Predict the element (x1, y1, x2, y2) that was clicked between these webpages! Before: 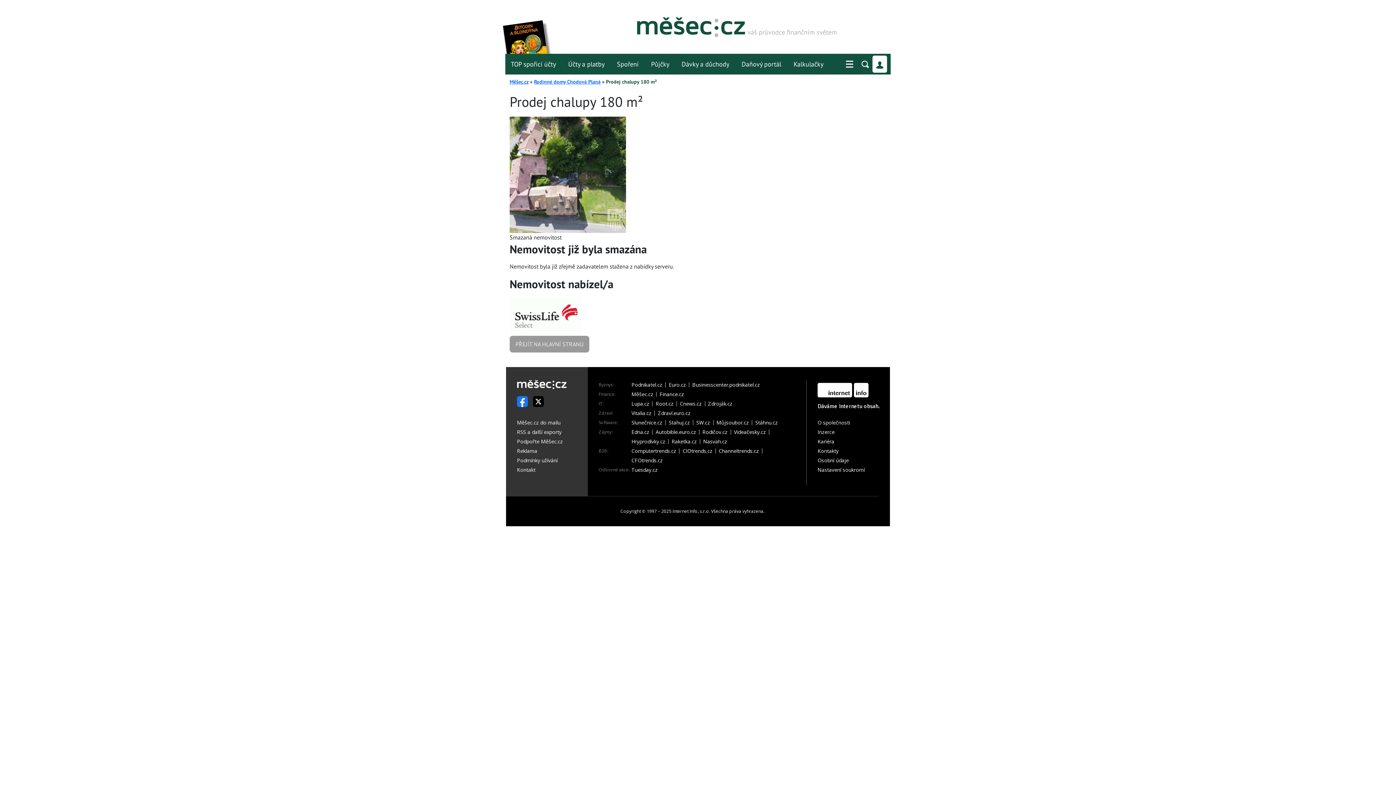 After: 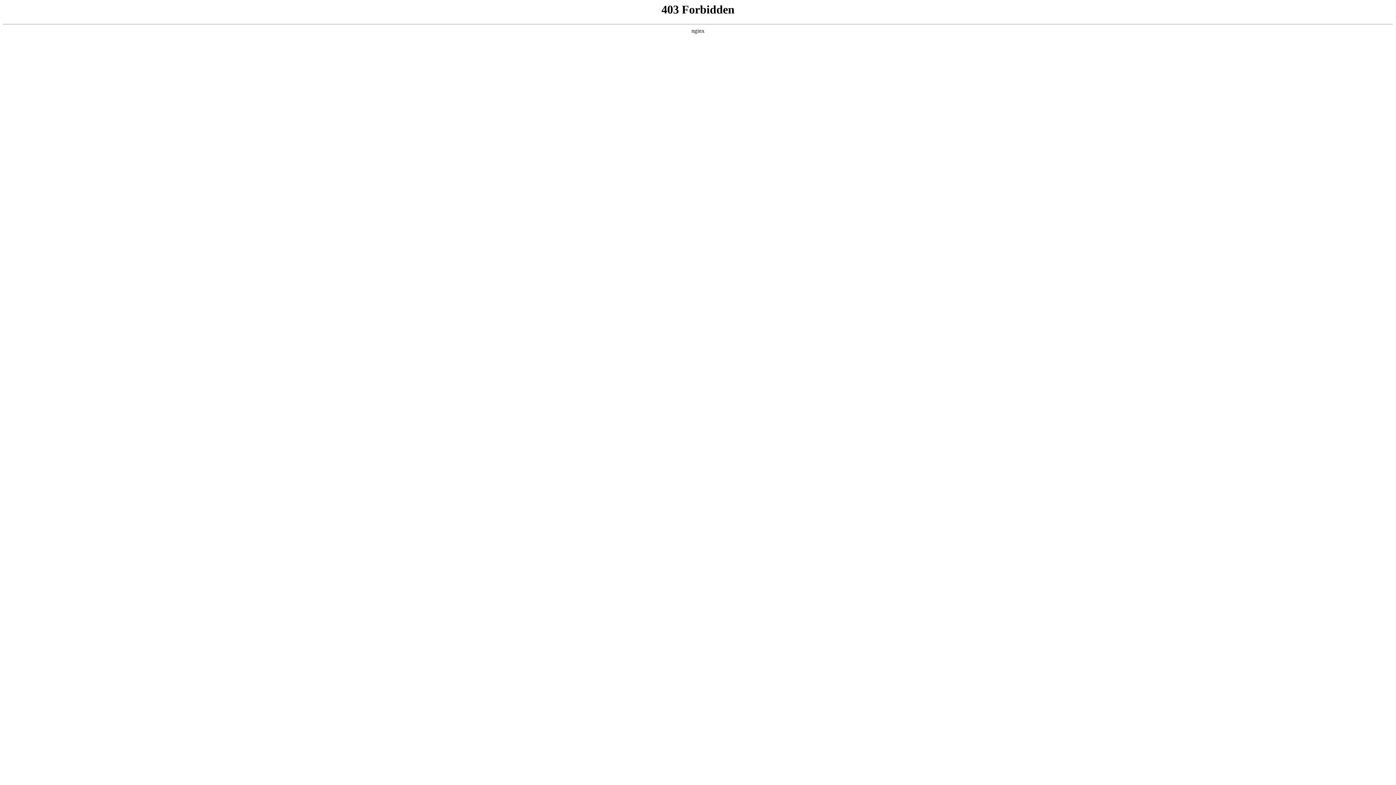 Action: label: Videačesky.cz bbox: (734, 429, 769, 434)